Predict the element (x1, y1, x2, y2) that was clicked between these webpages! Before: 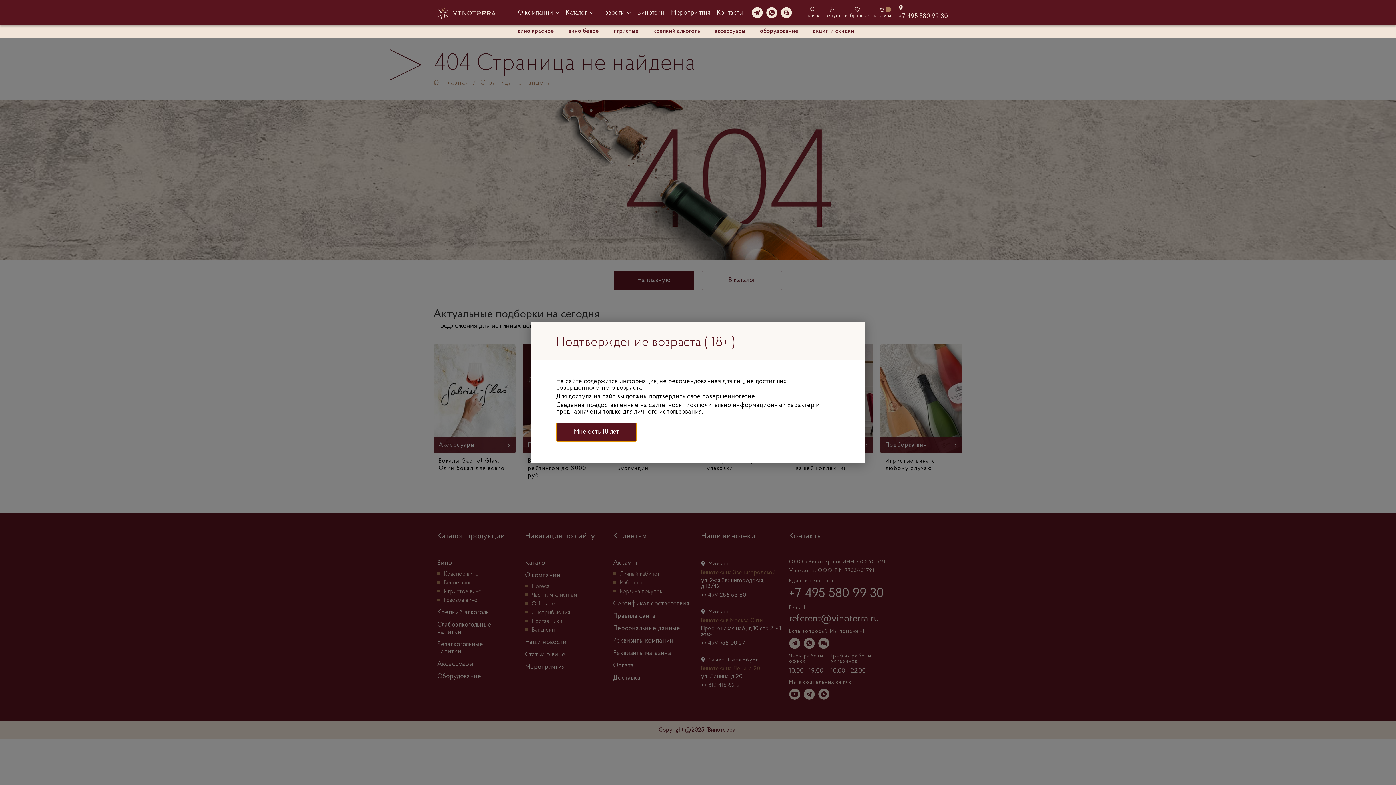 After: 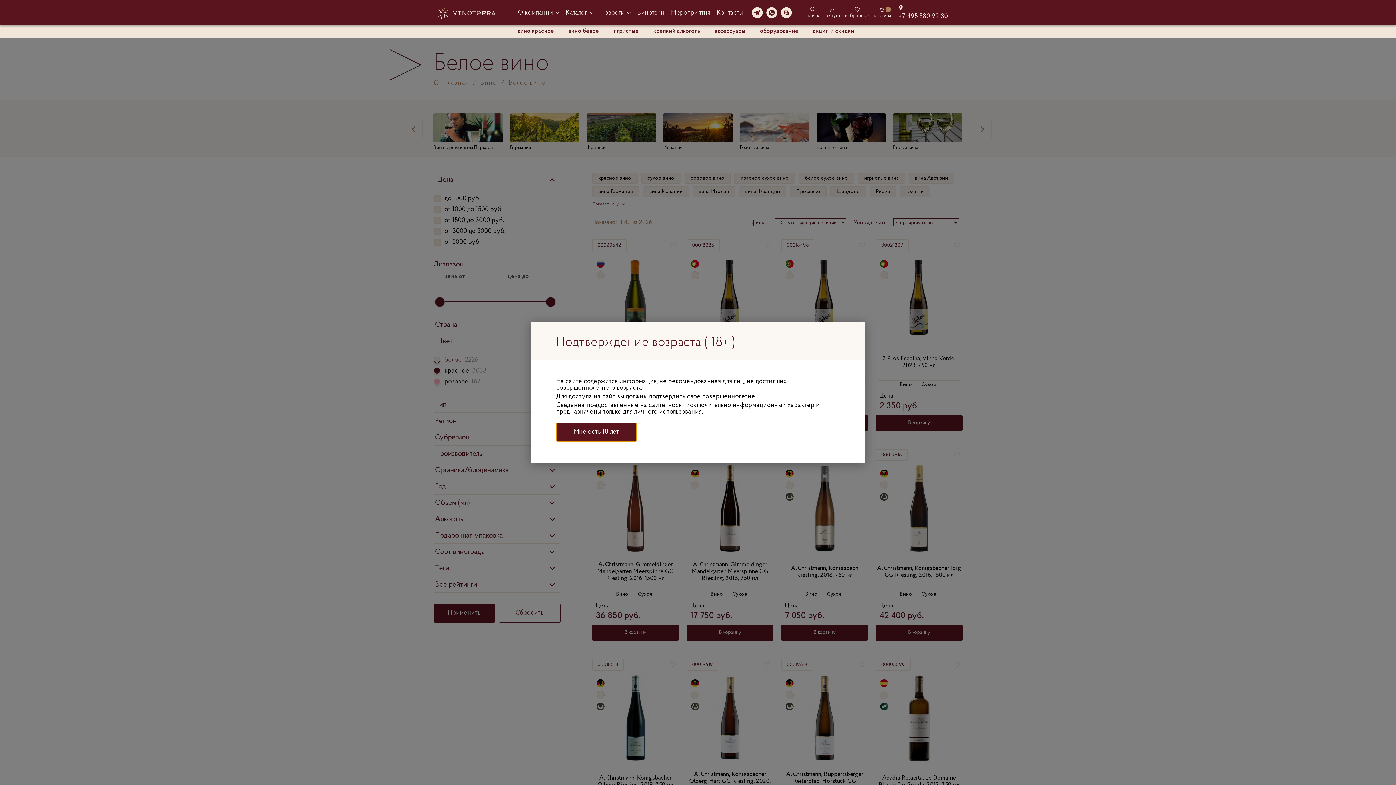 Action: label: вино белое bbox: (568, 28, 599, 34)